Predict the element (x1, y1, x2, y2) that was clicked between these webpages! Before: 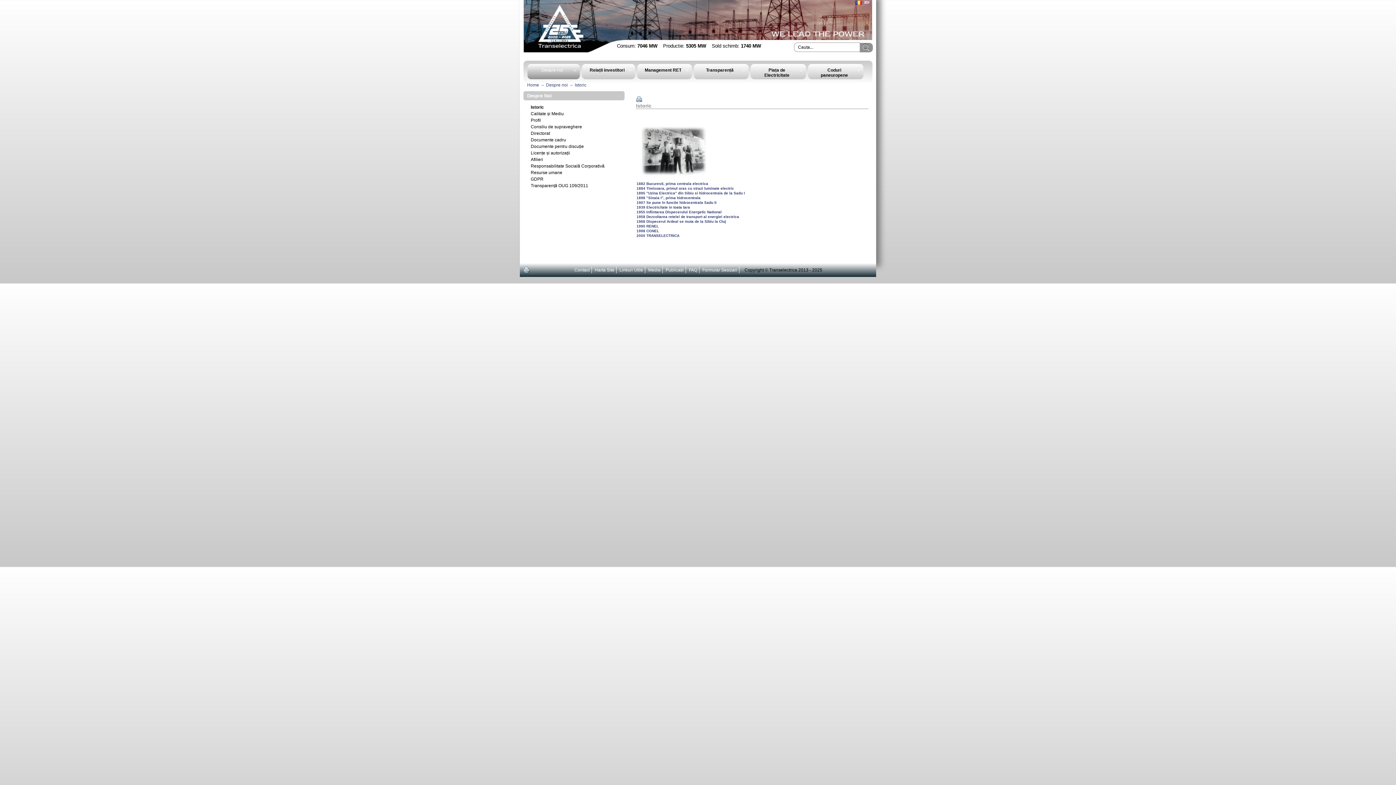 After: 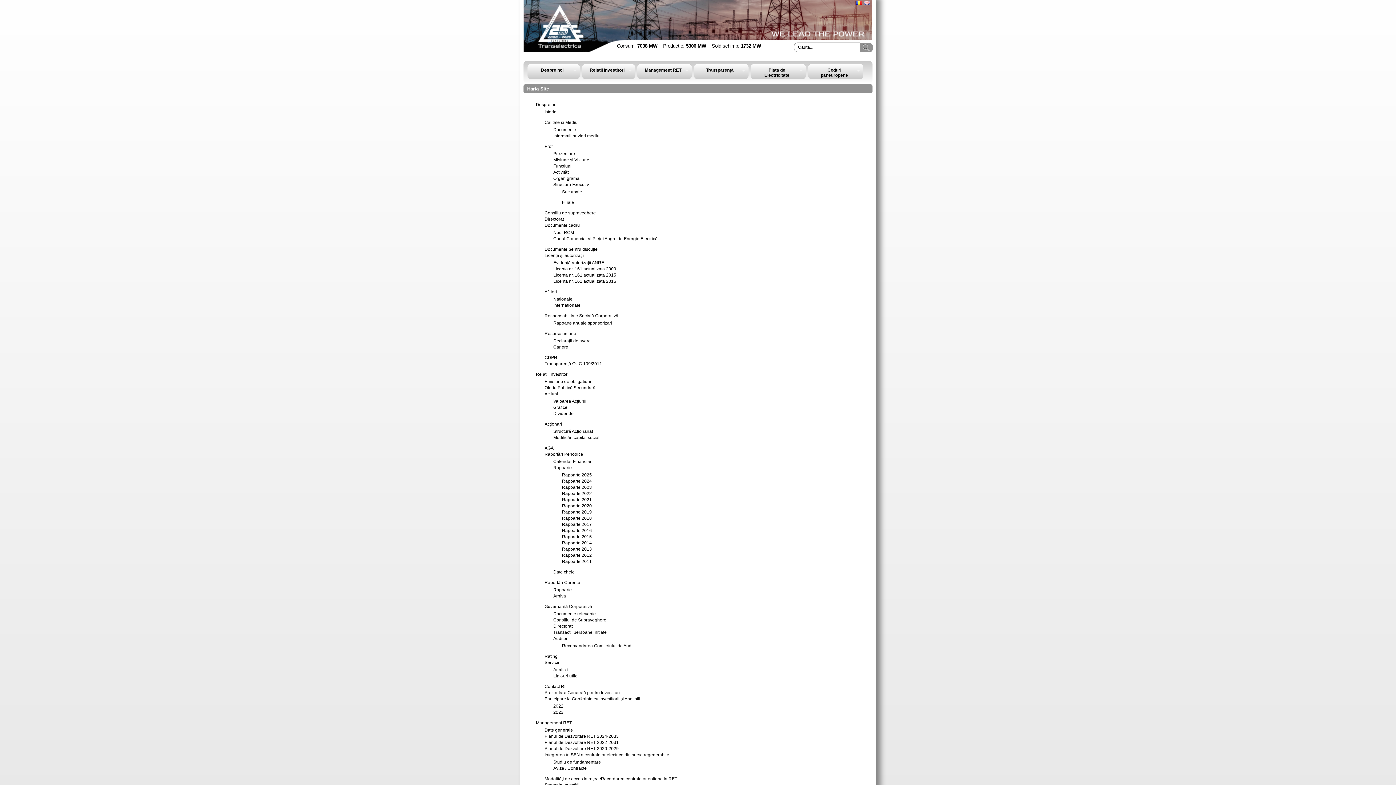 Action: label: Harta Site bbox: (594, 267, 614, 272)